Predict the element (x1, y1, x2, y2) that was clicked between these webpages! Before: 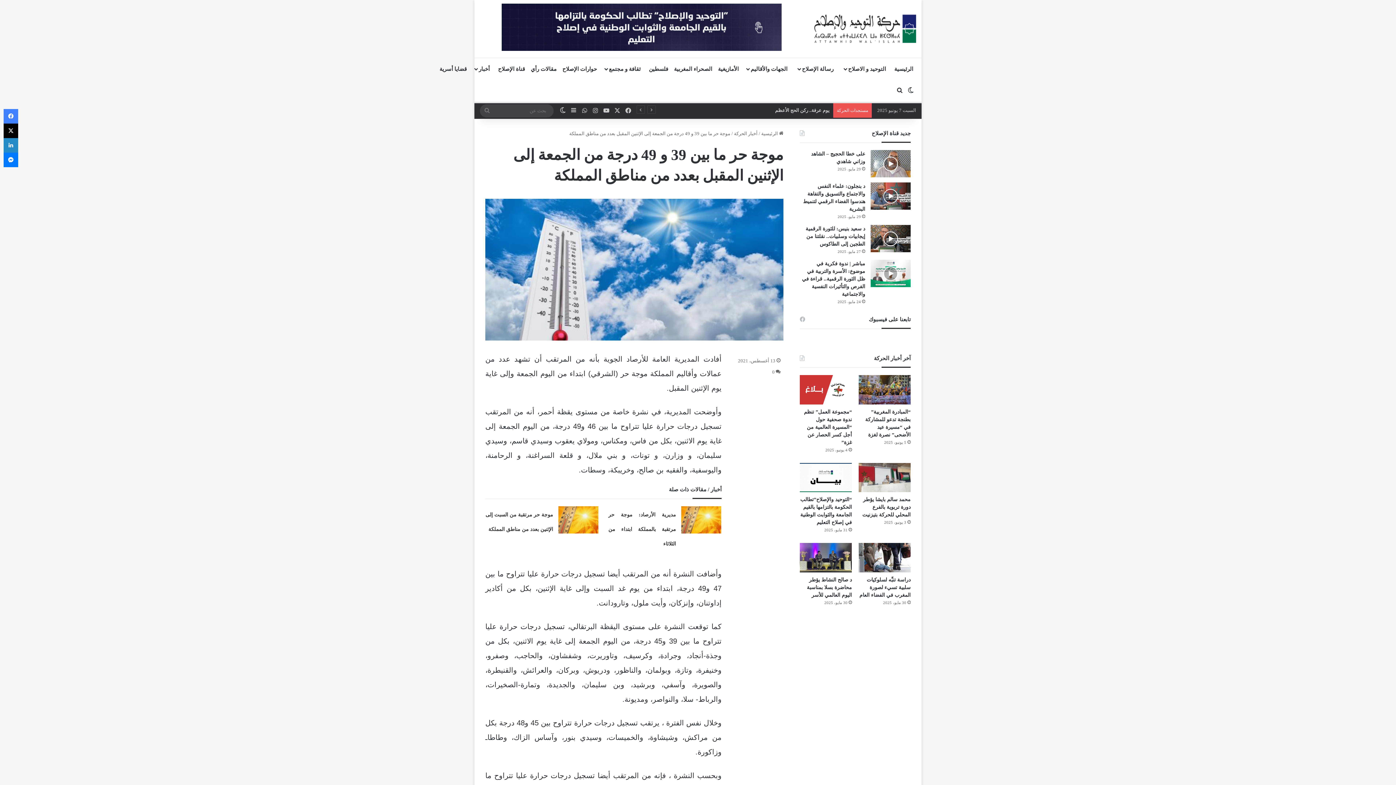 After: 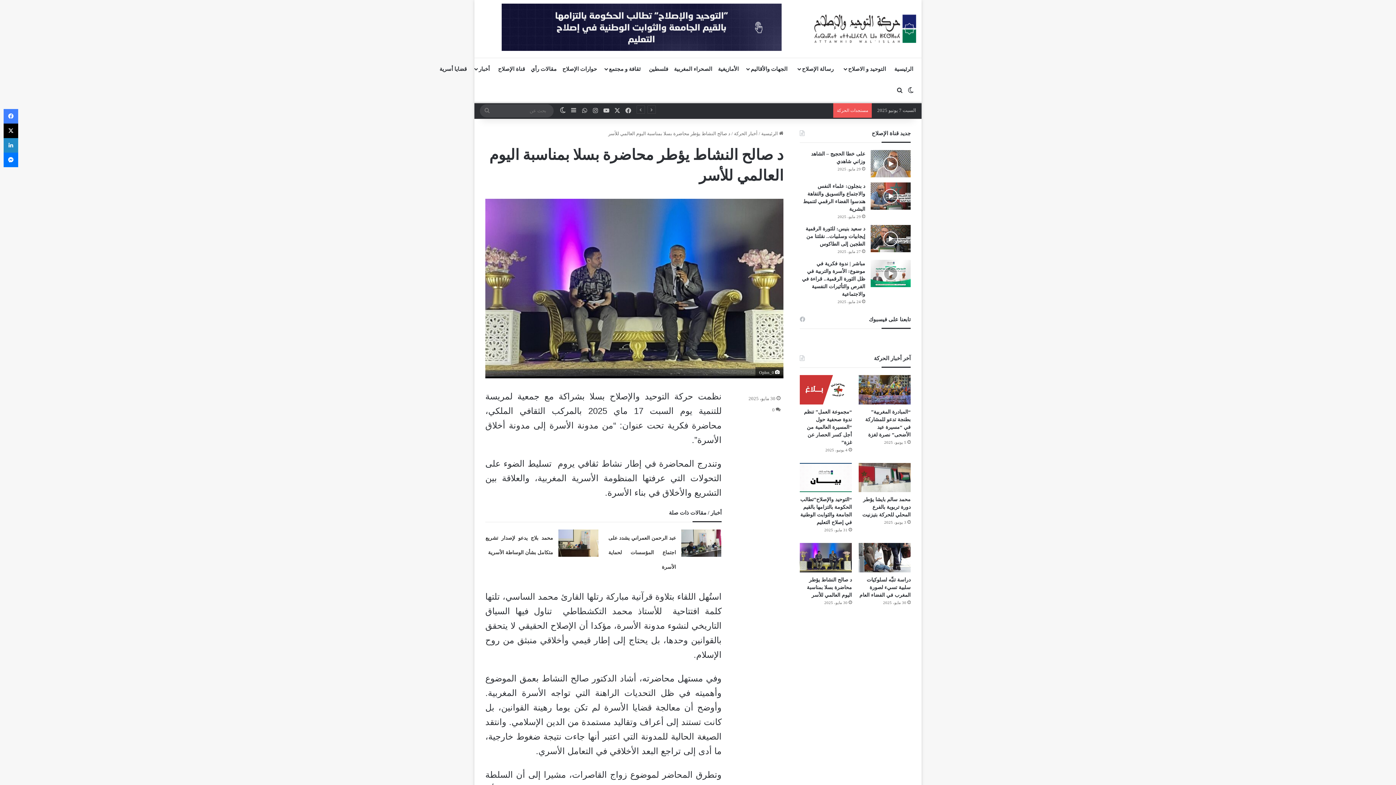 Action: bbox: (800, 543, 852, 572) label: د صالح النشاط يؤطر محاضرة بسلا بمناسبة اليوم العالمي للأسر